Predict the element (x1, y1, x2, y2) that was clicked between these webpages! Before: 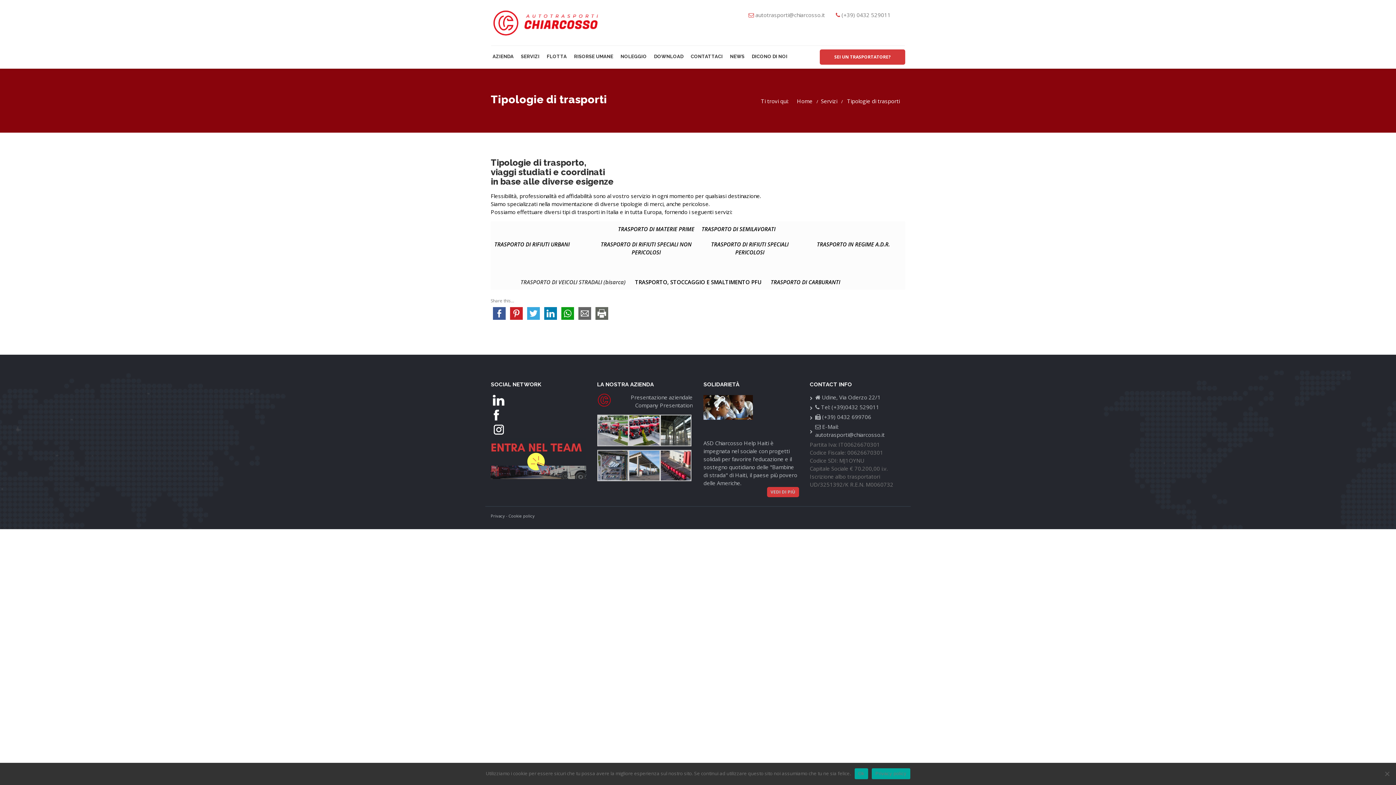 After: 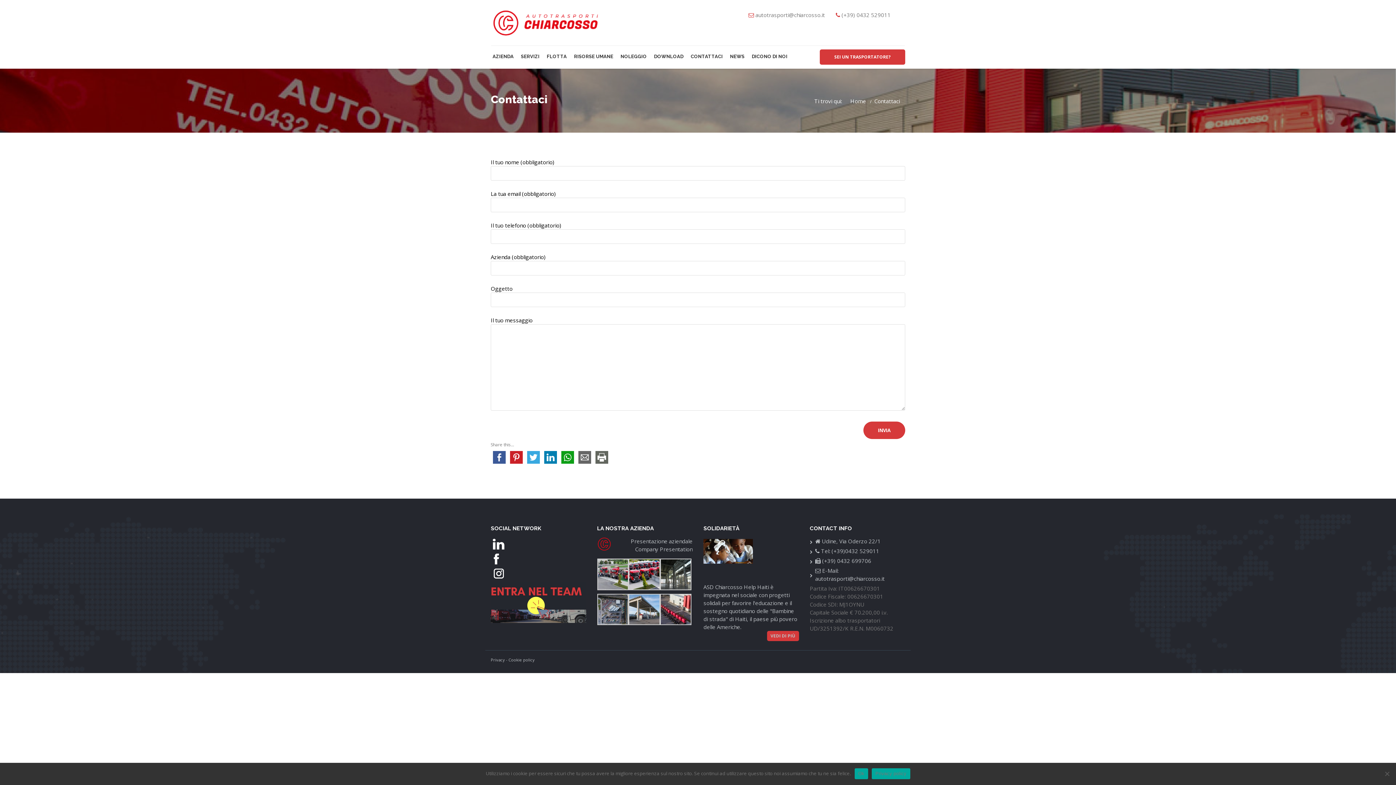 Action: label: CONTATTACI bbox: (689, 45, 728, 68)